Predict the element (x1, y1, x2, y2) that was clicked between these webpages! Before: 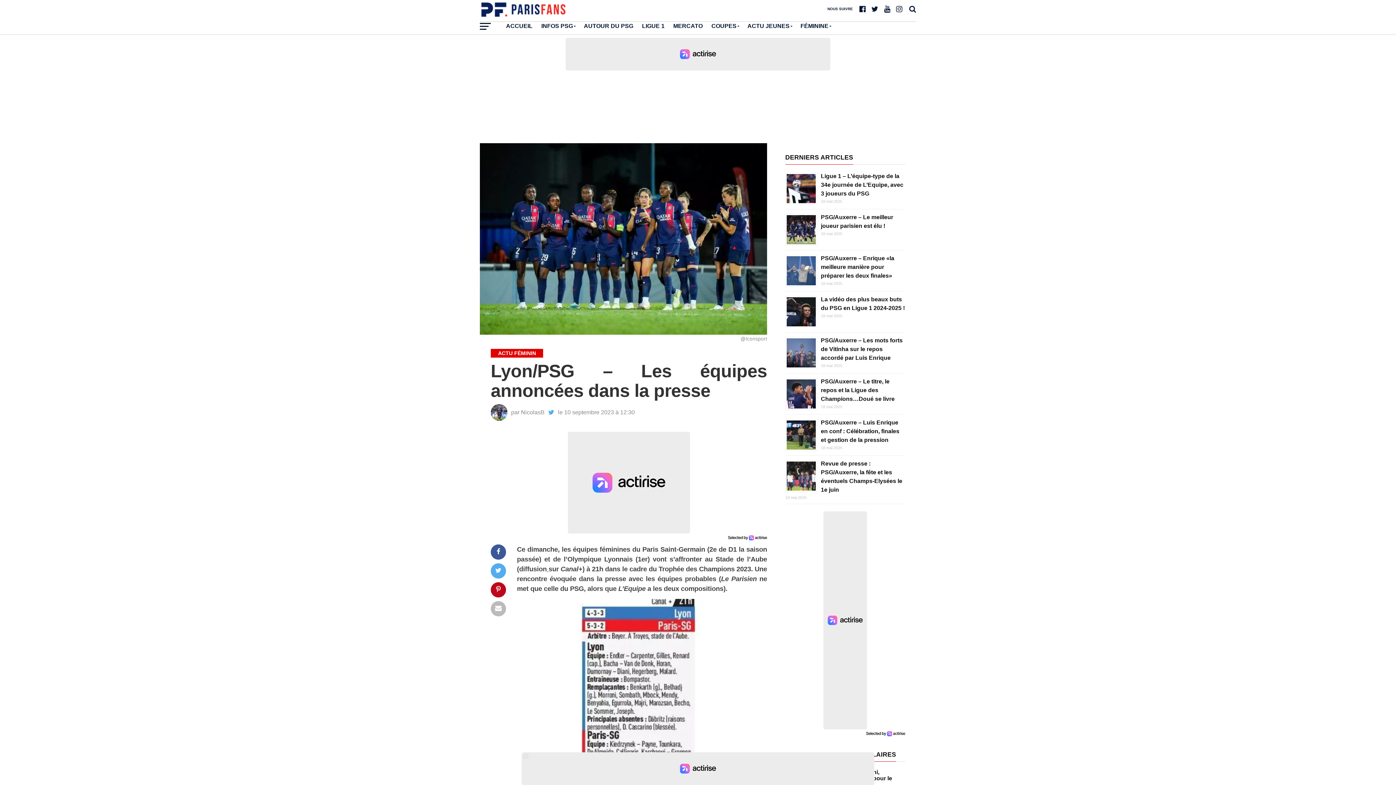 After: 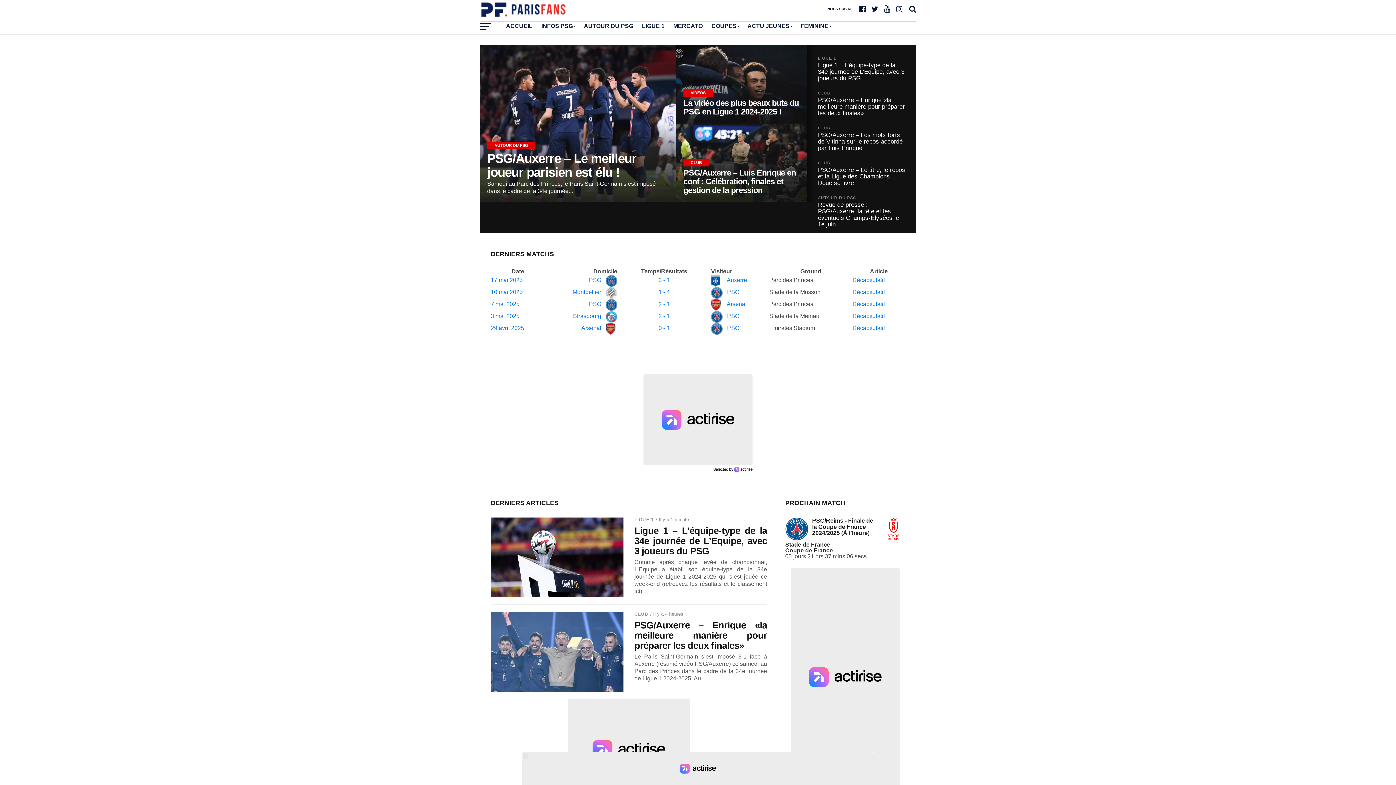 Action: bbox: (480, 14, 567, 20)